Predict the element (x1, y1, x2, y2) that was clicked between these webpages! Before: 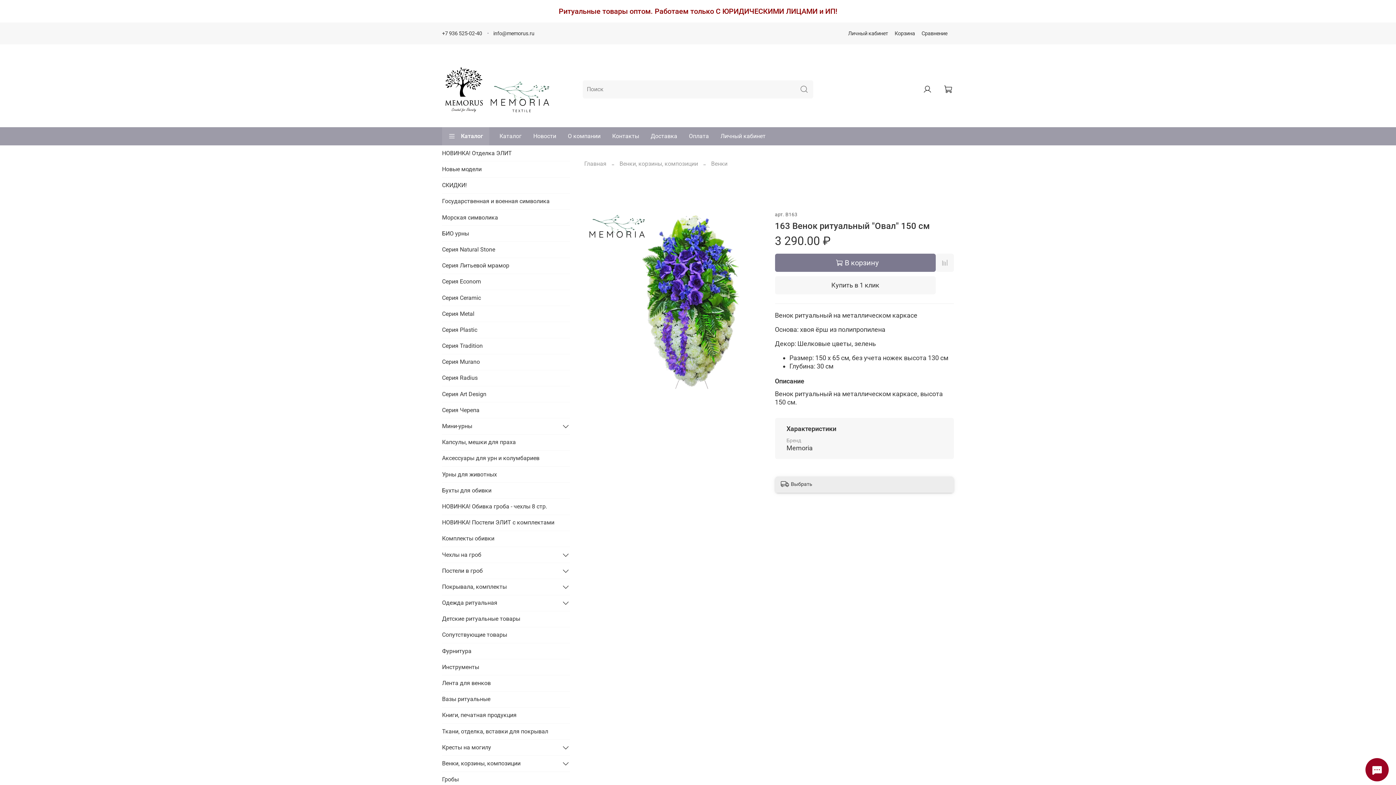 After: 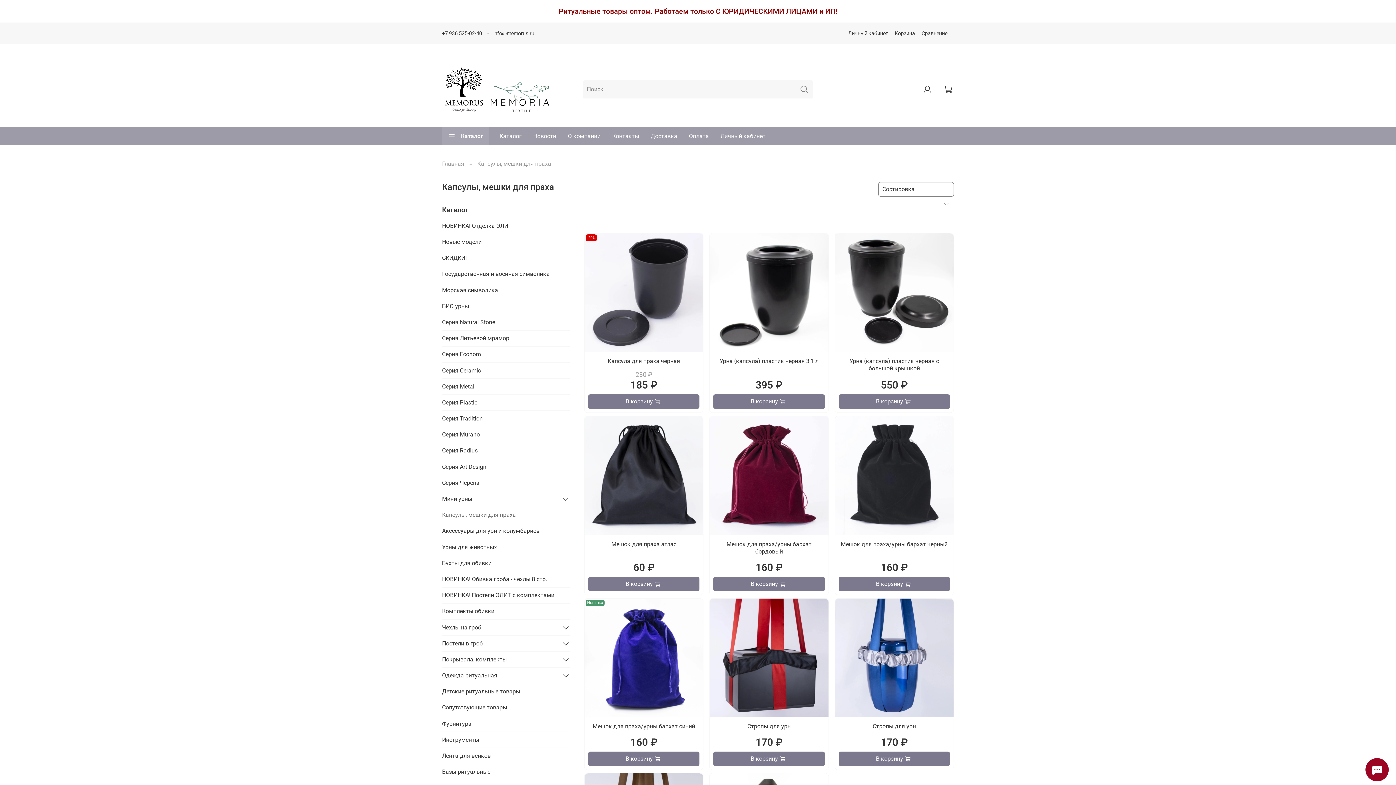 Action: label: Капсулы, мешки для праха bbox: (442, 434, 570, 450)